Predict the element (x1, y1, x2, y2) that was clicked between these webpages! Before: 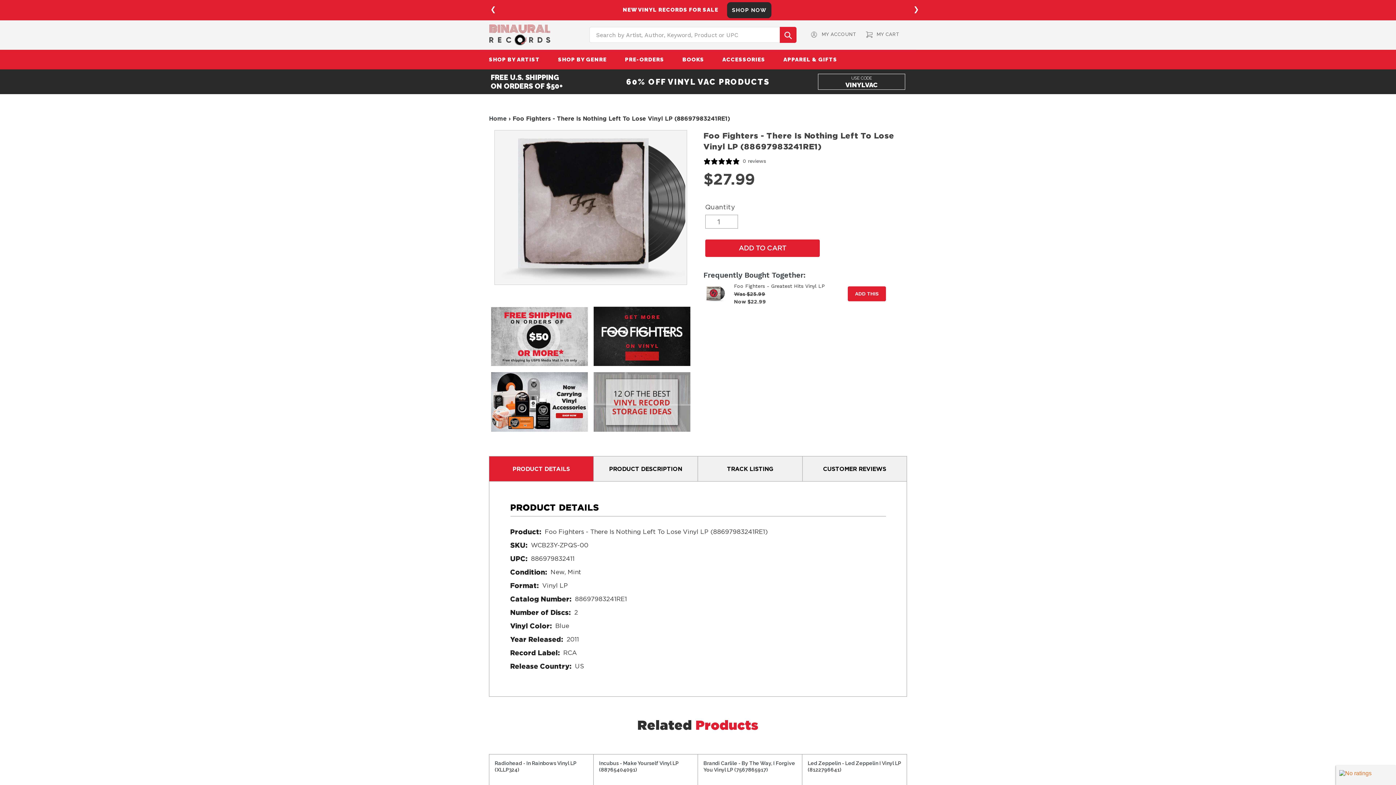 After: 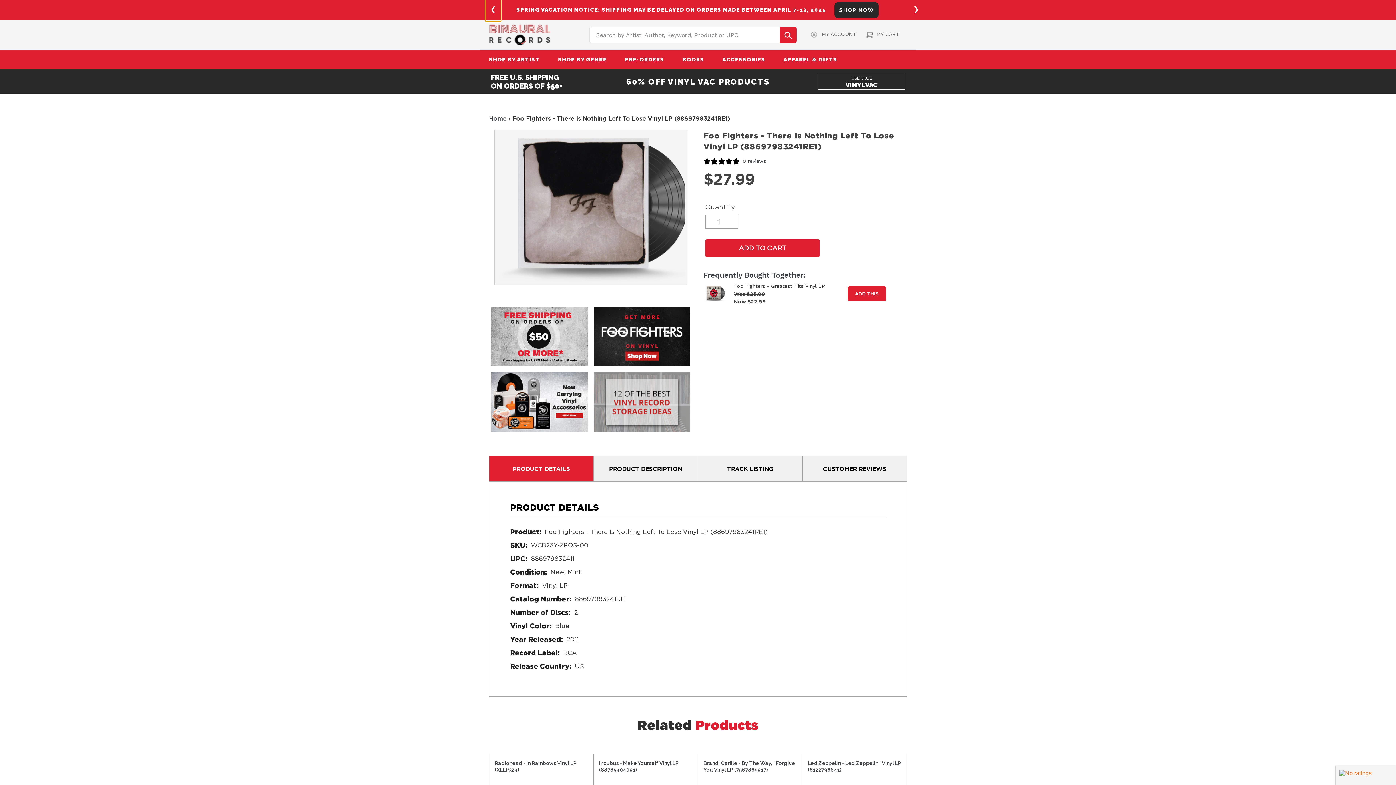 Action: bbox: (485, -4, 501, 21) label: ‹